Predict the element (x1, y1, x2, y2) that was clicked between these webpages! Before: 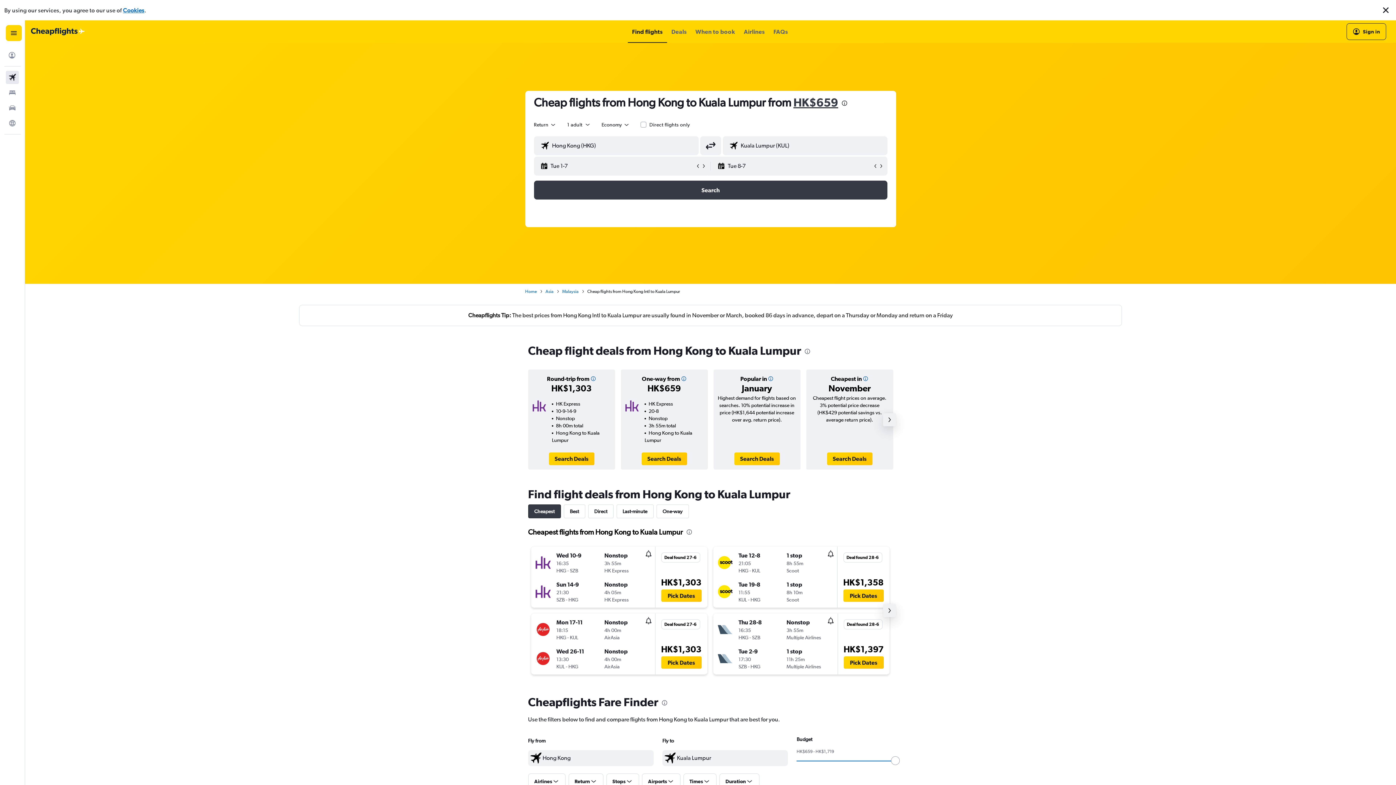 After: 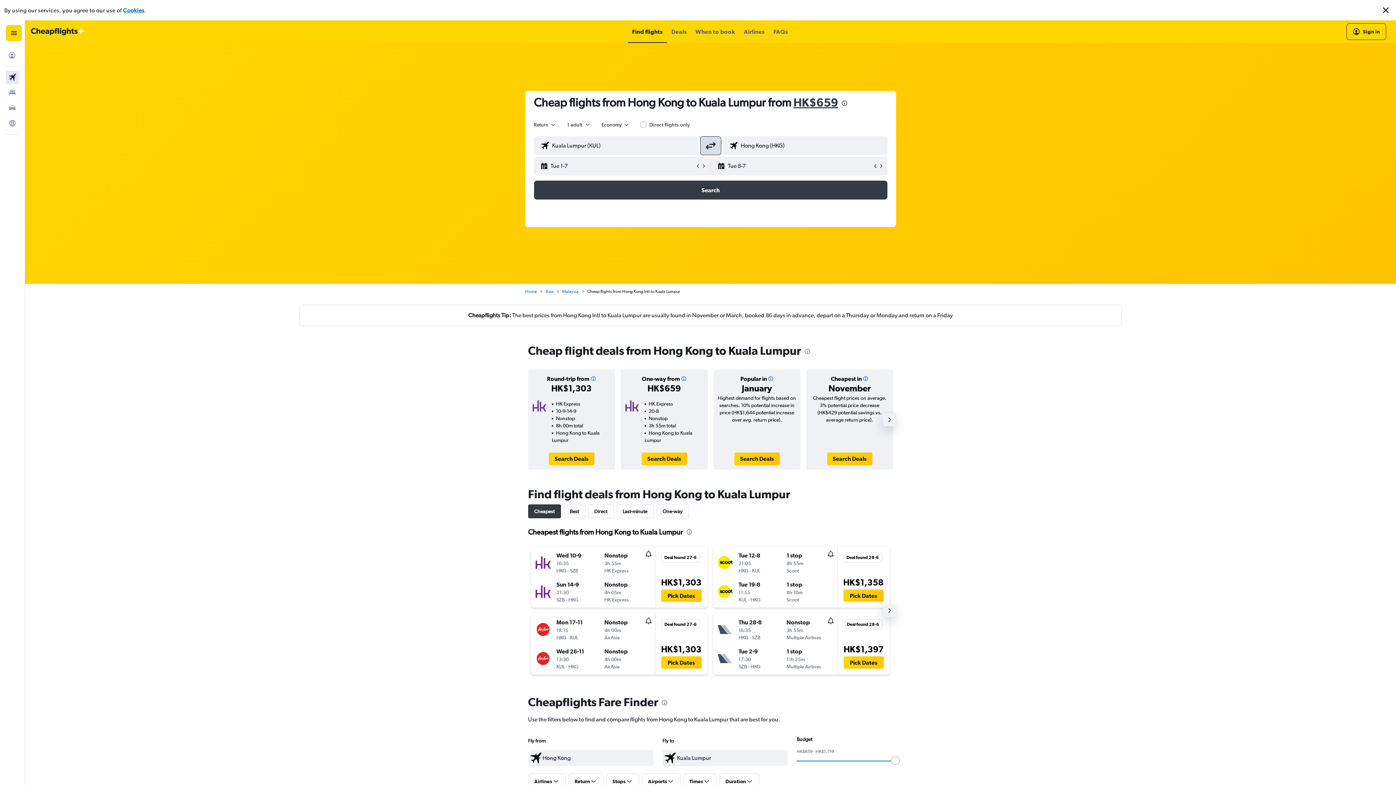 Action: bbox: (700, 116, 721, 134) label: Swap departure airport and destination airport